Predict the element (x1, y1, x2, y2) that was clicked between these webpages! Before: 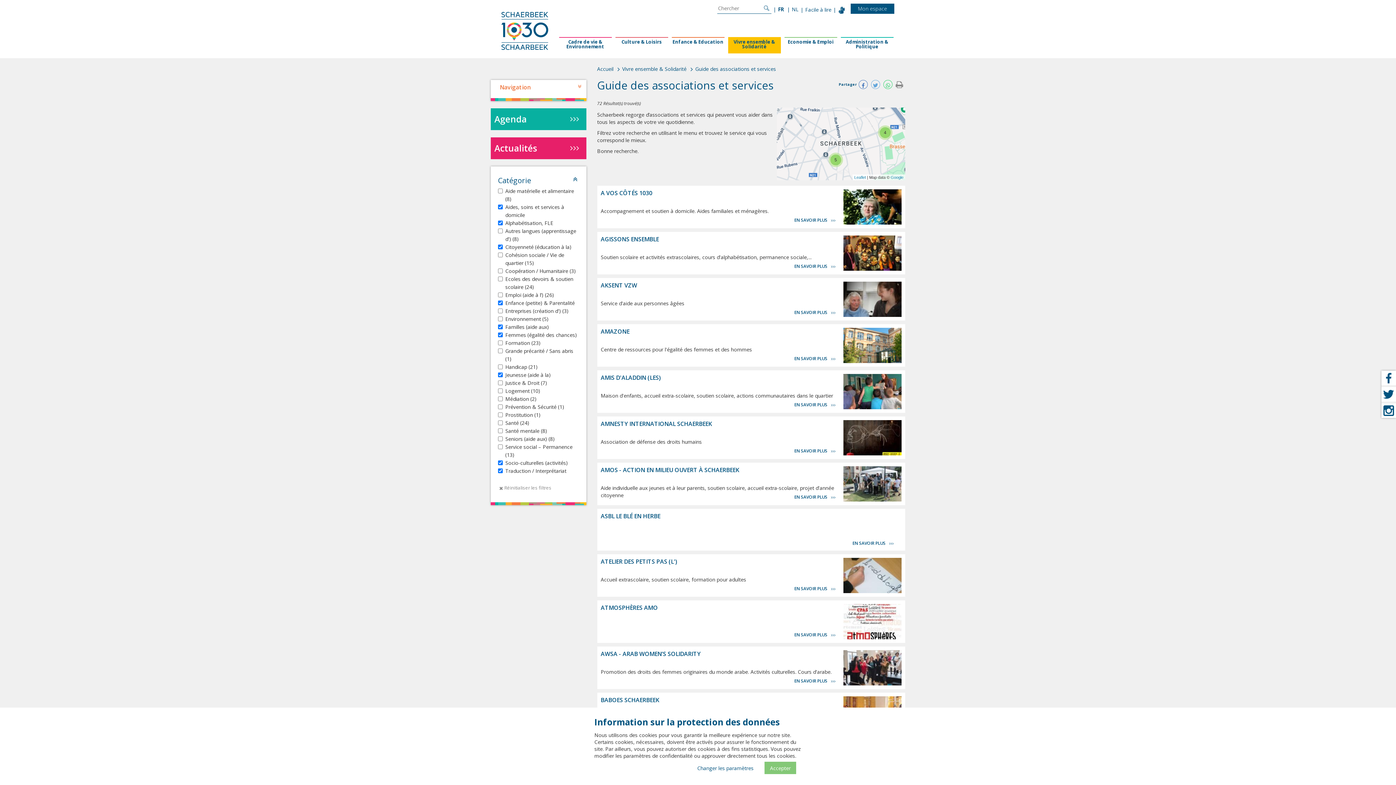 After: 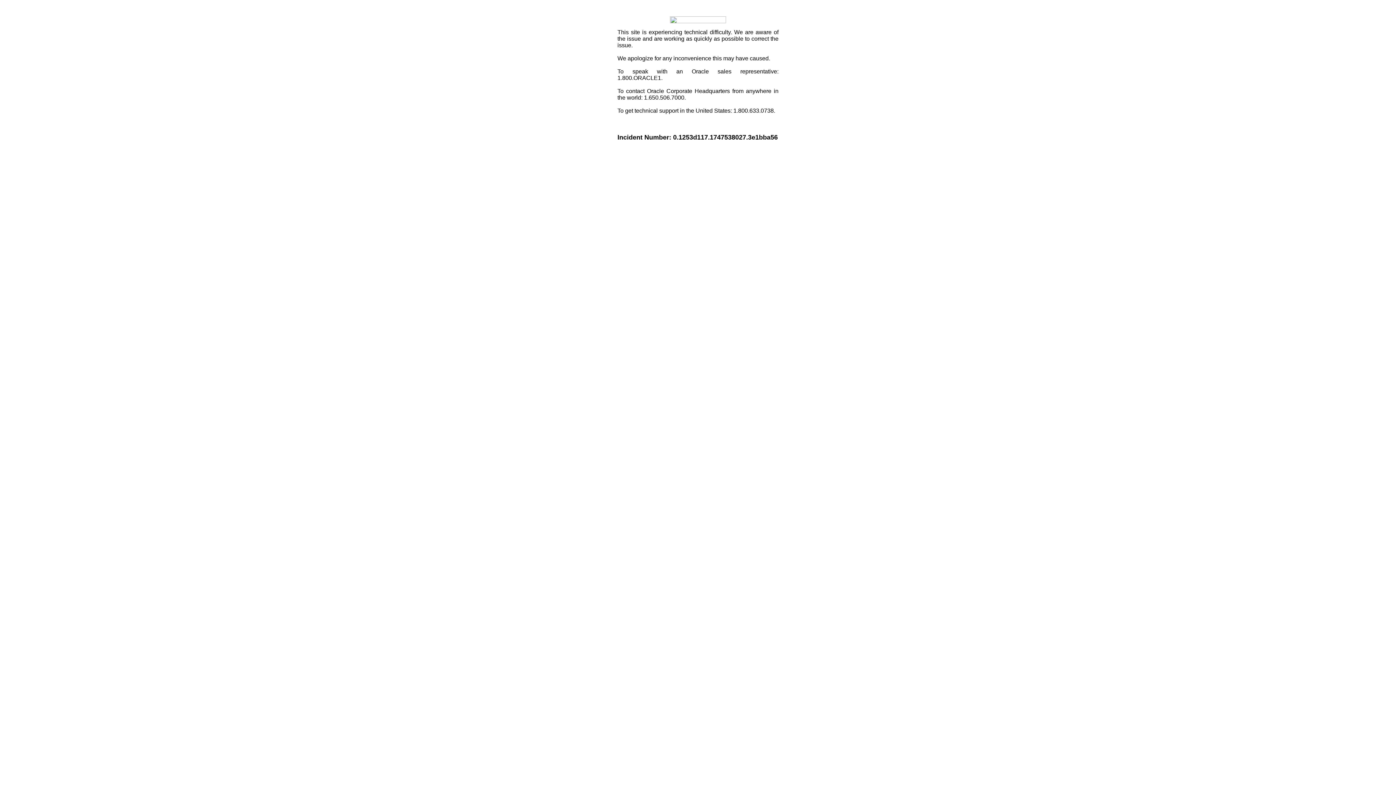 Action: bbox: (883, 80, 892, 89) label: WhatsApp